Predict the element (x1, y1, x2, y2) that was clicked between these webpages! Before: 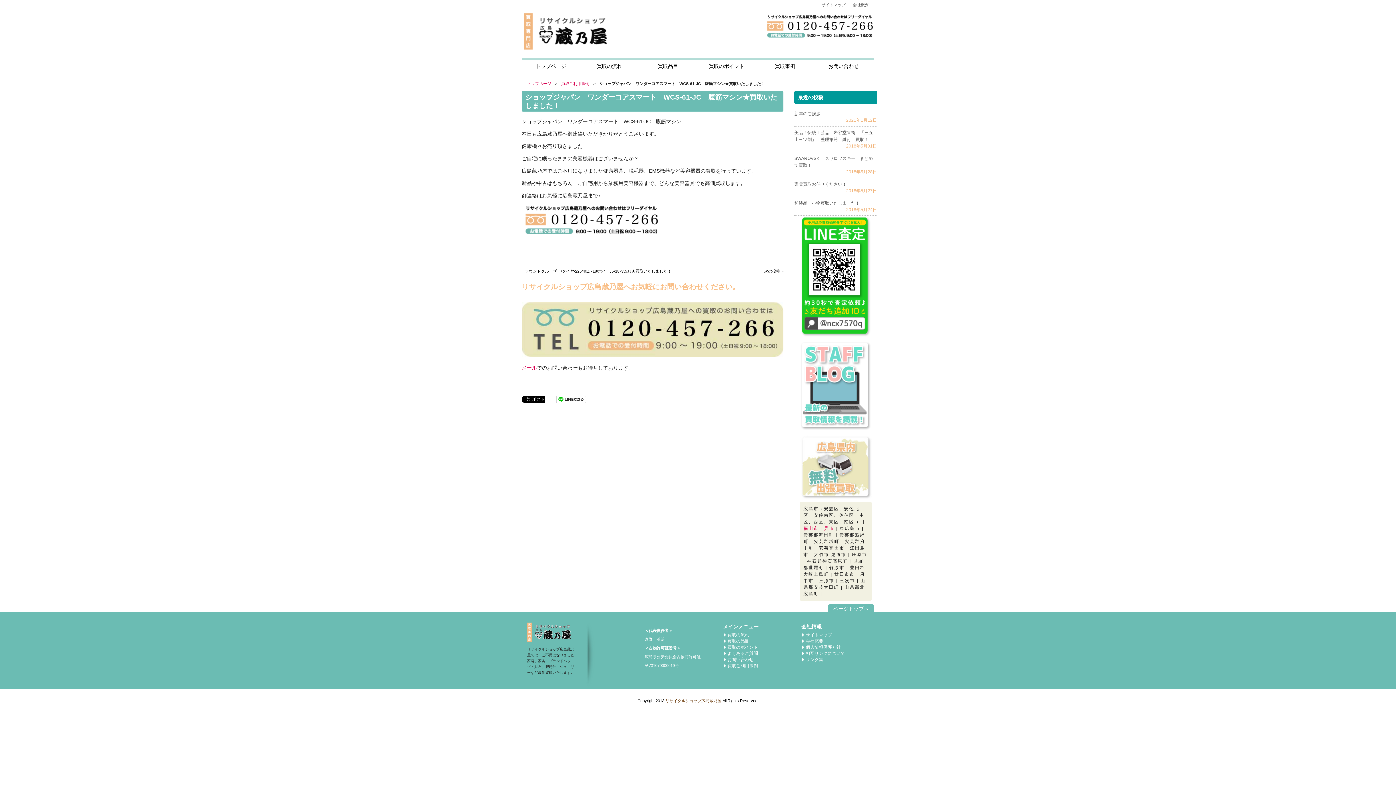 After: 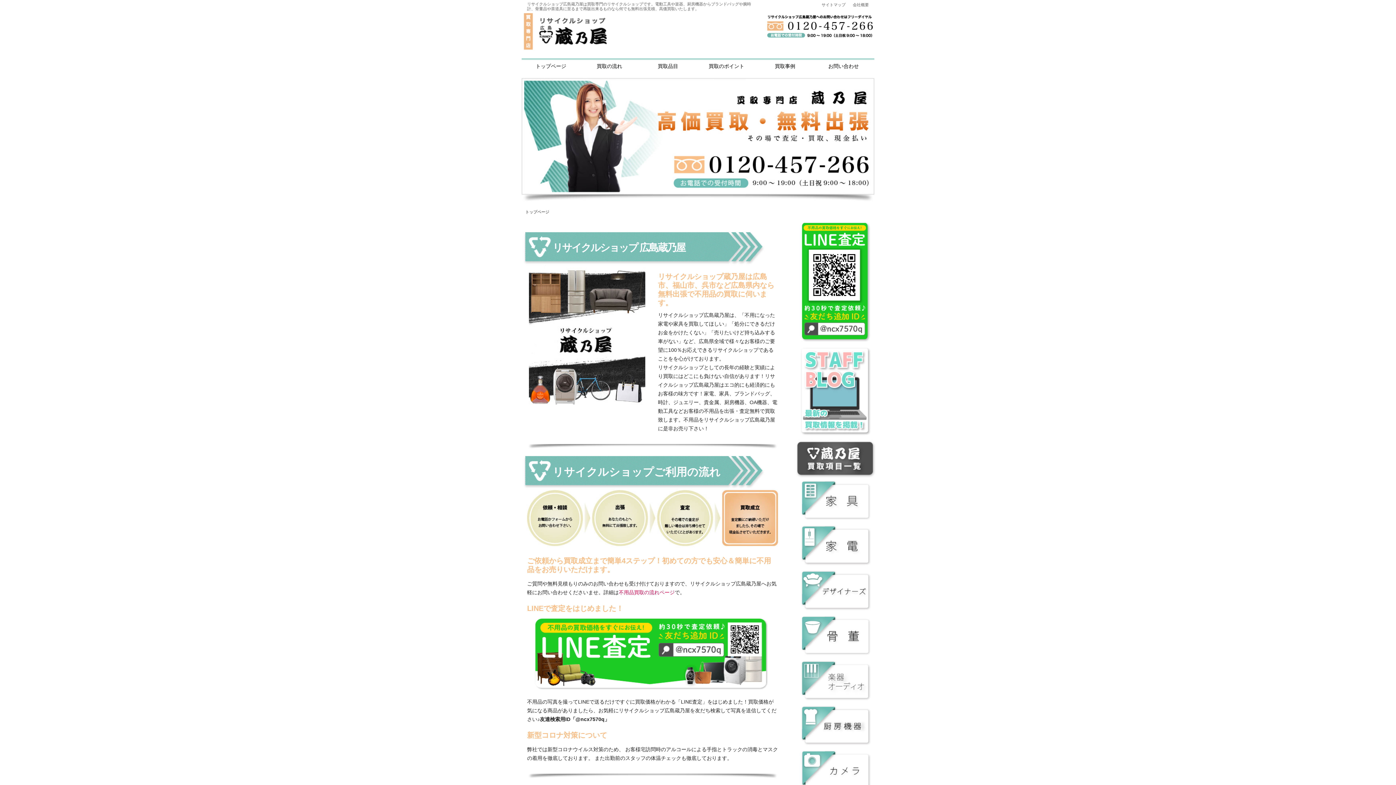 Action: bbox: (527, 81, 551, 85) label: トップページ